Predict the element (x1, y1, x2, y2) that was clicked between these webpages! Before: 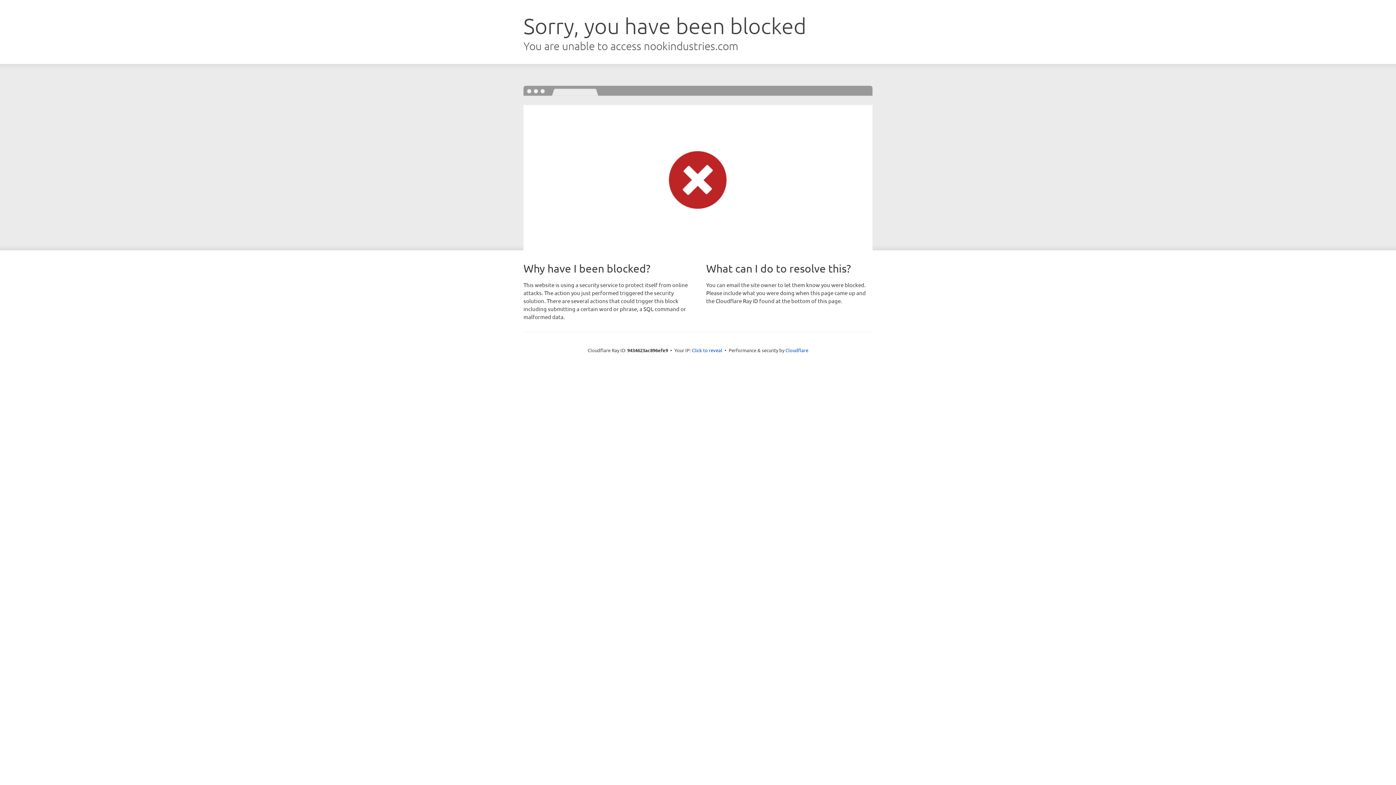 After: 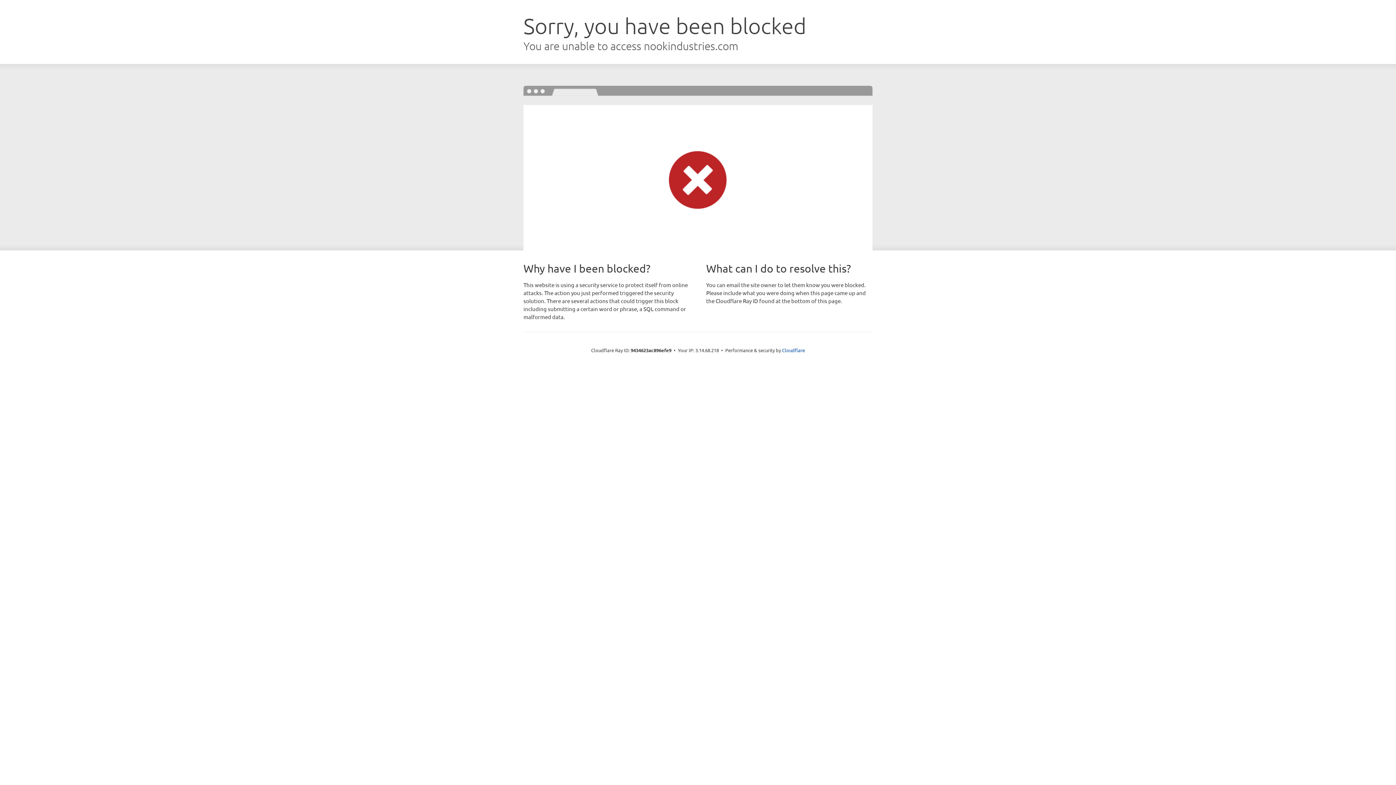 Action: label: Click to reveal bbox: (692, 346, 722, 353)